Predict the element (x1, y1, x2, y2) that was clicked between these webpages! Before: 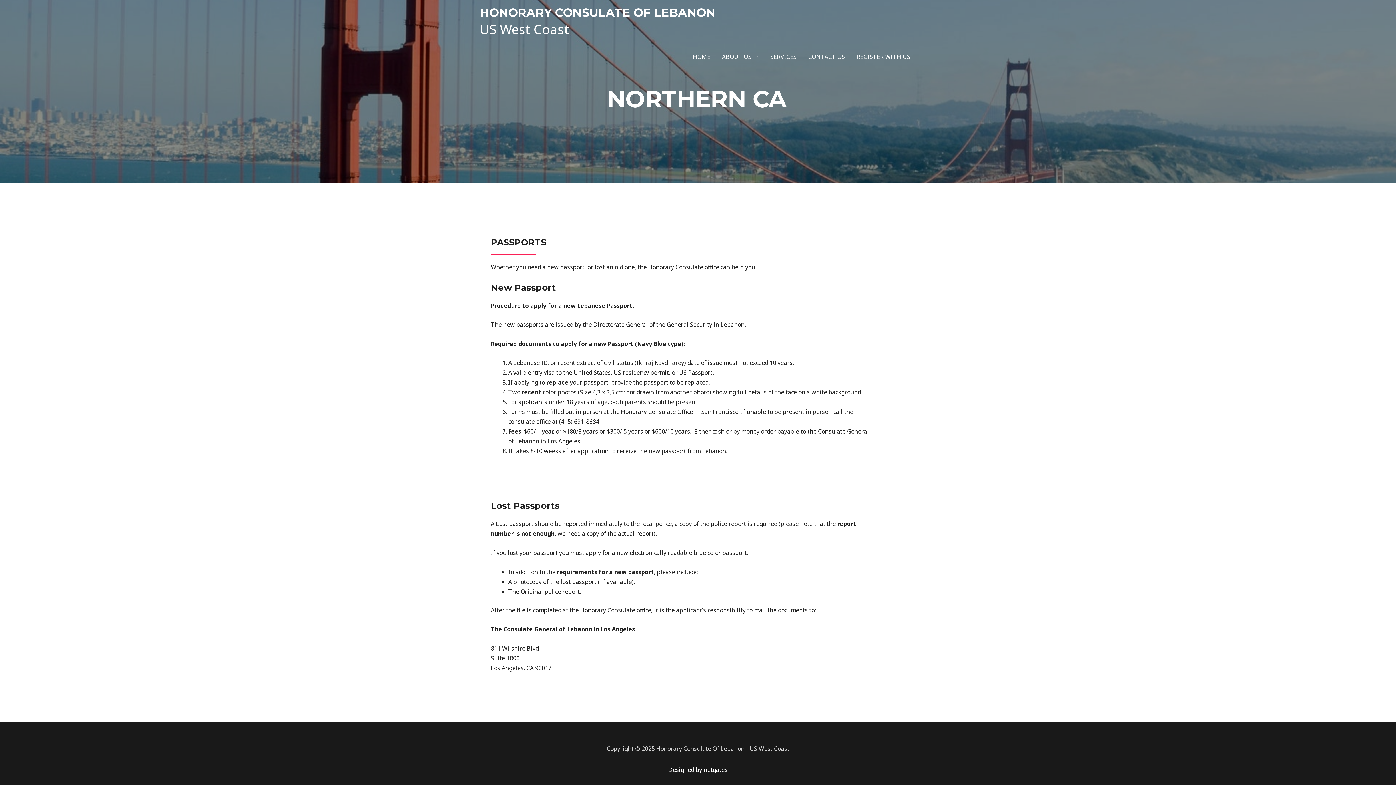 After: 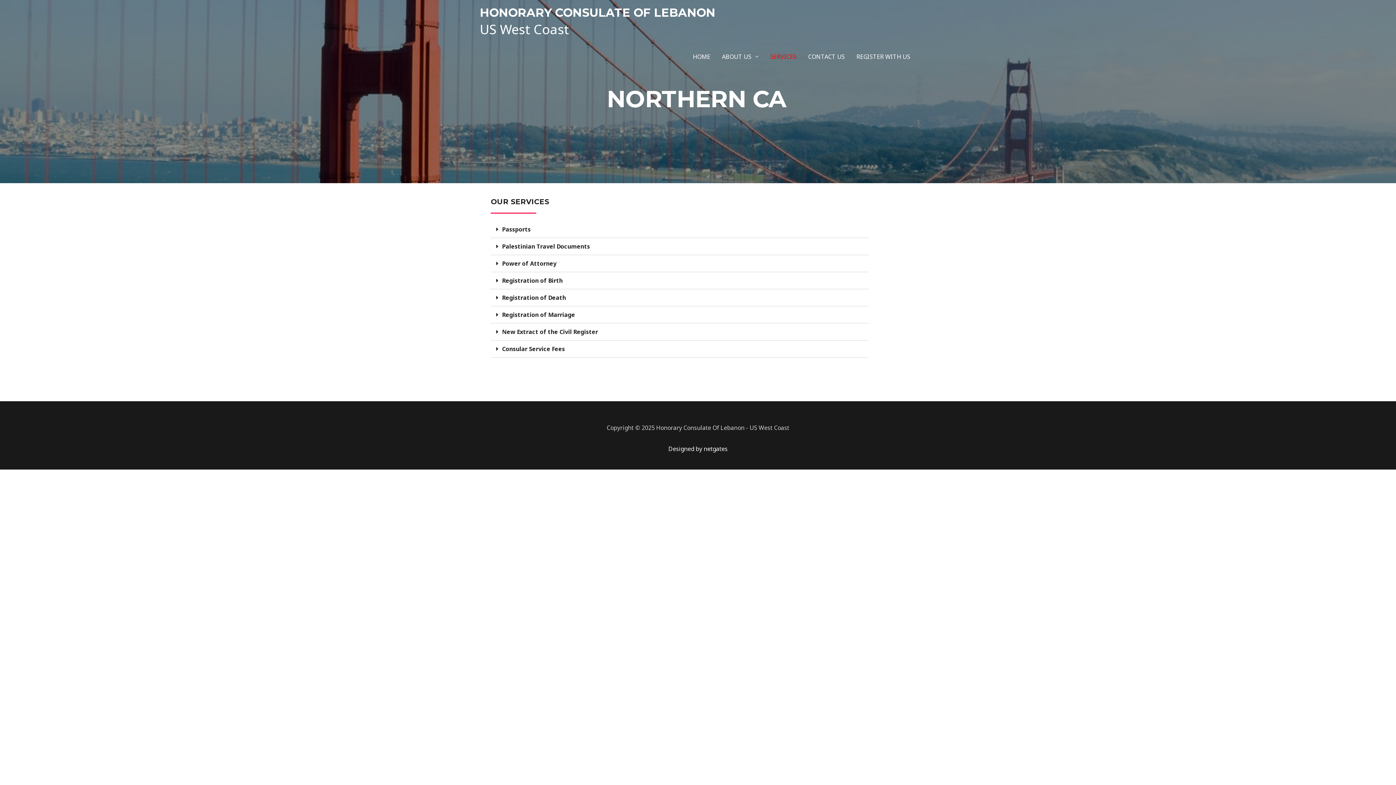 Action: bbox: (764, 45, 802, 68) label: SERVICES